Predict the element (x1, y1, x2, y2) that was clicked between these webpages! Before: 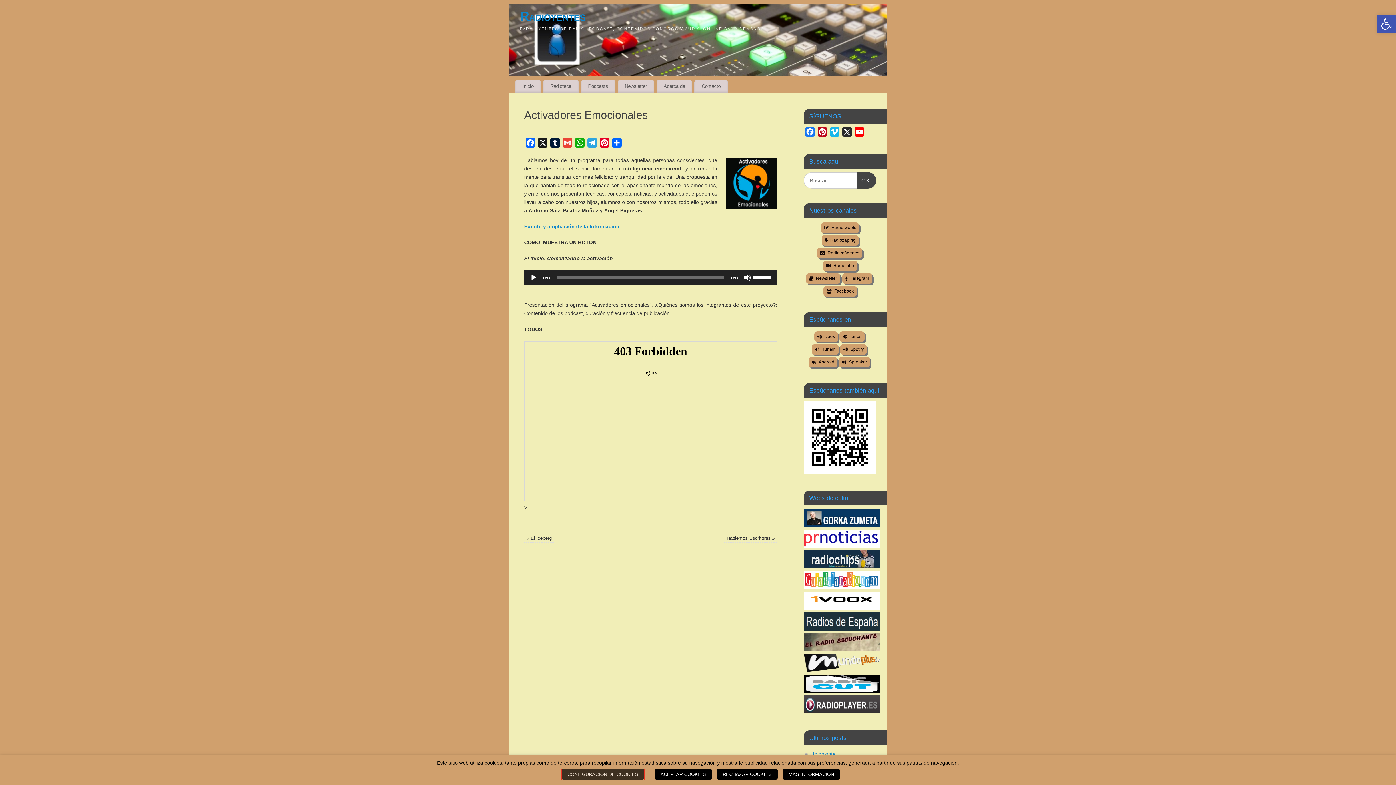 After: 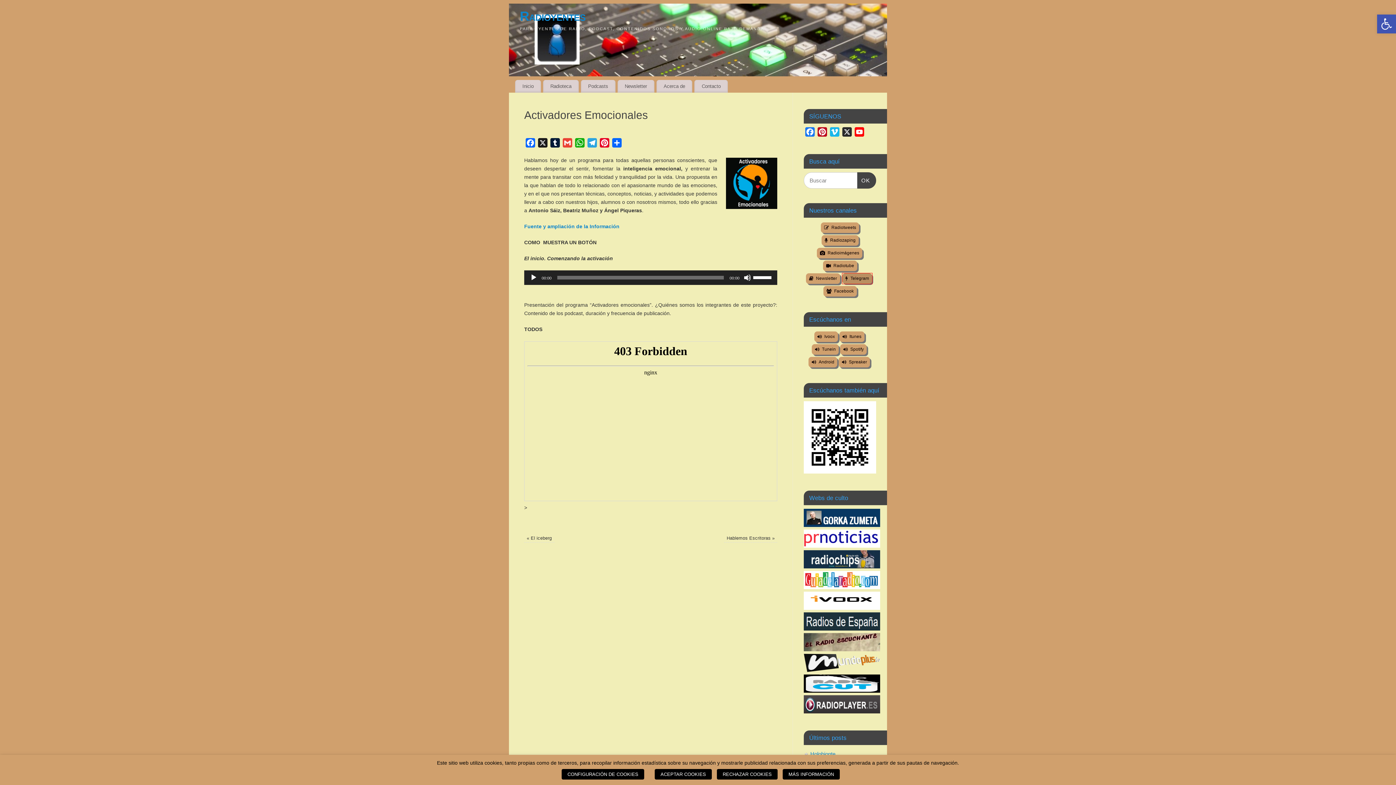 Action: bbox: (842, 273, 872, 284) label: Telegram